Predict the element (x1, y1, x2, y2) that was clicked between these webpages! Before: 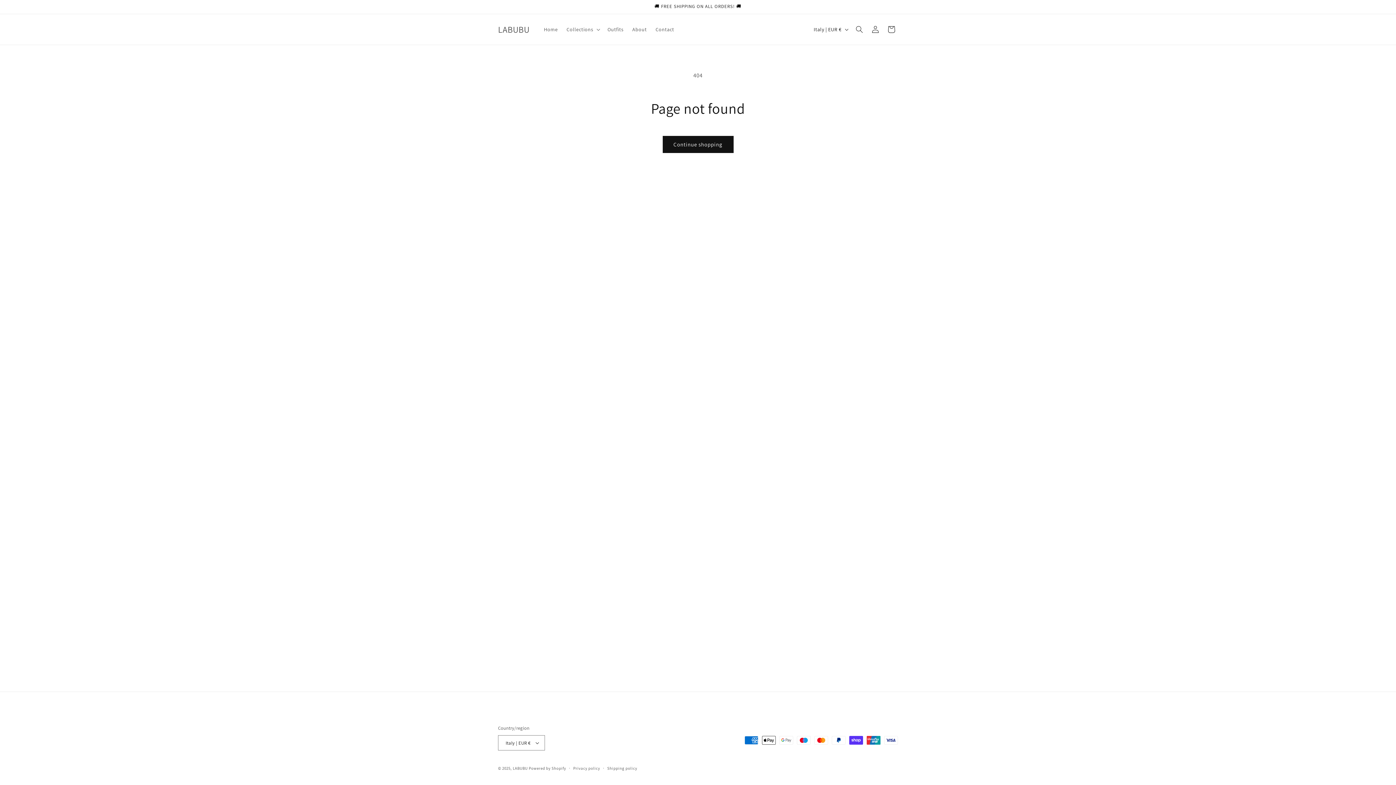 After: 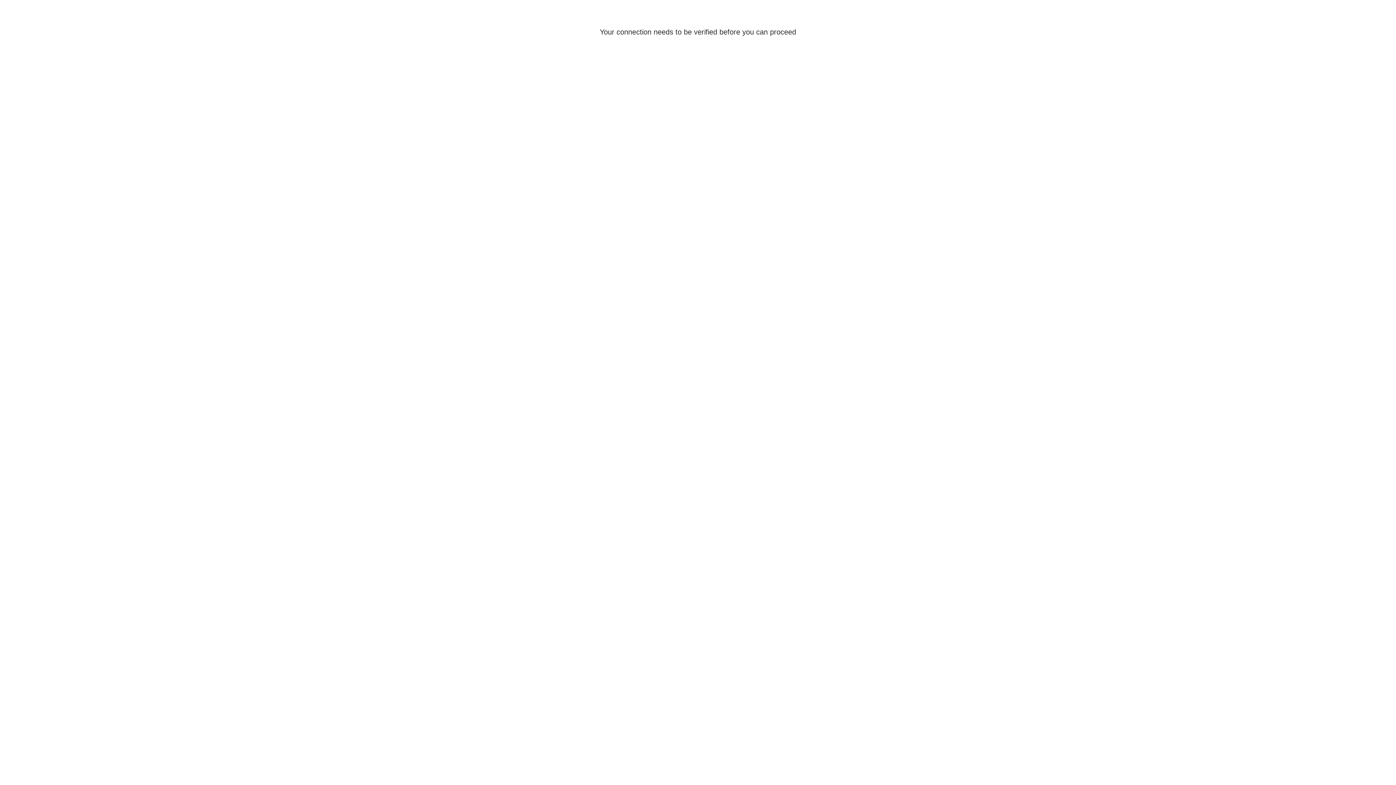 Action: bbox: (867, 21, 883, 37) label: Log in